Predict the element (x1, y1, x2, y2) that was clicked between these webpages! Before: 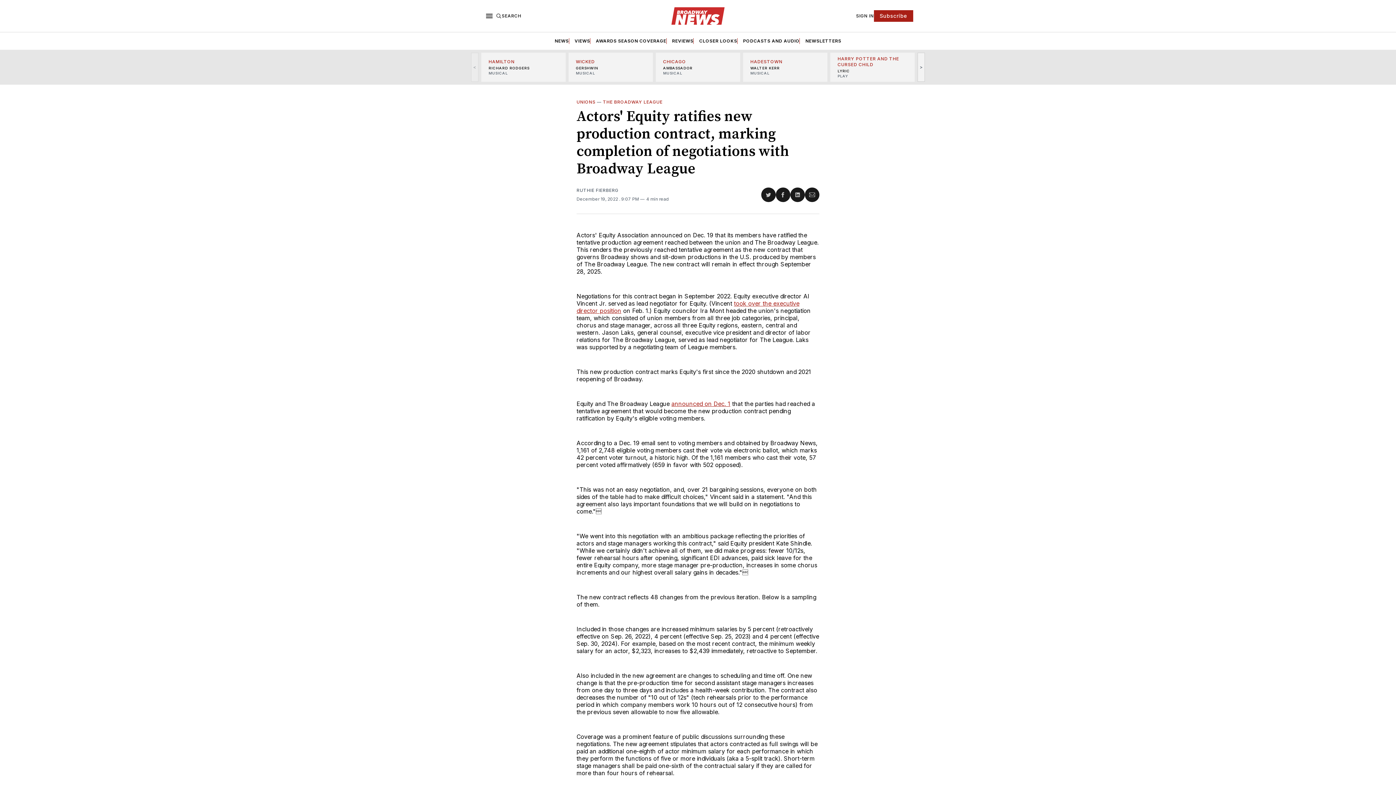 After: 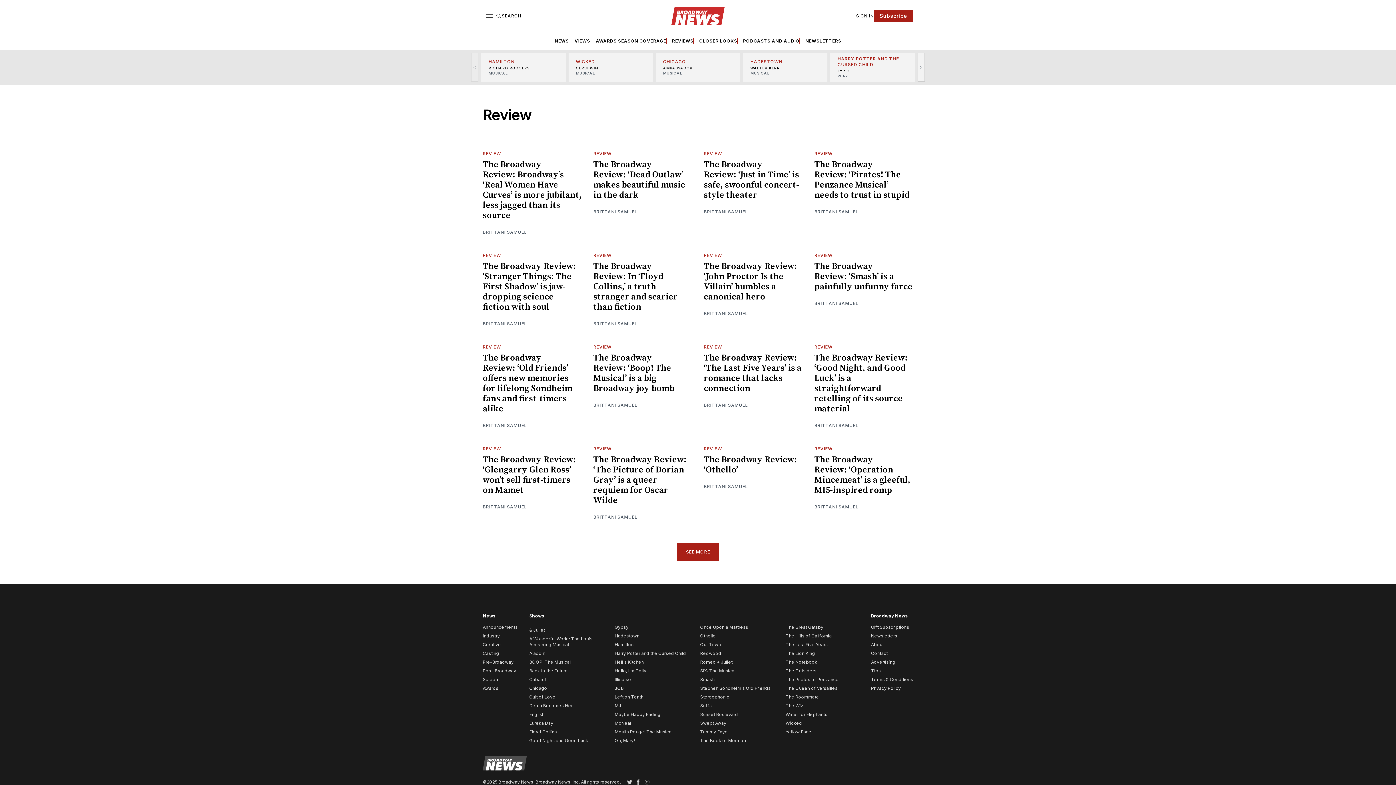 Action: label: REVIEWS bbox: (672, 38, 693, 43)